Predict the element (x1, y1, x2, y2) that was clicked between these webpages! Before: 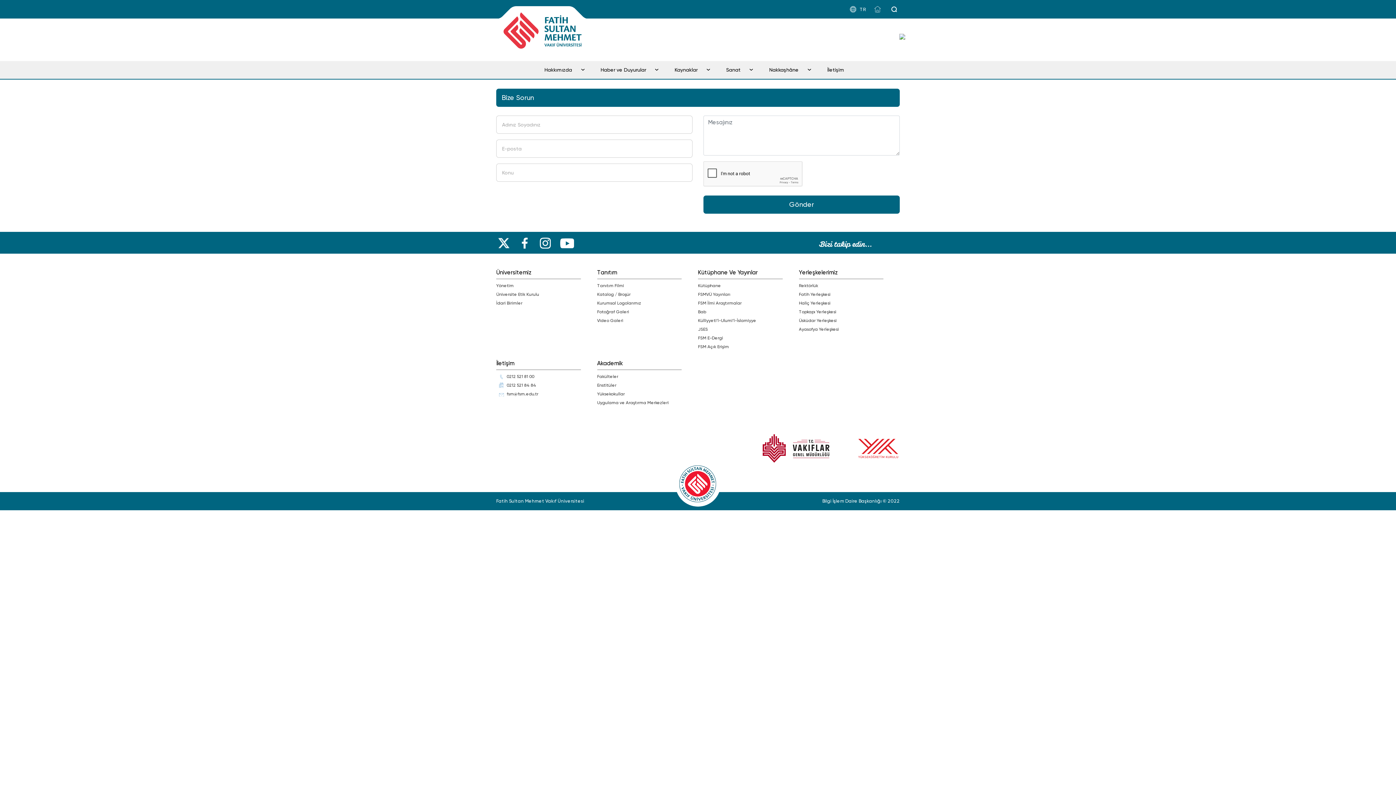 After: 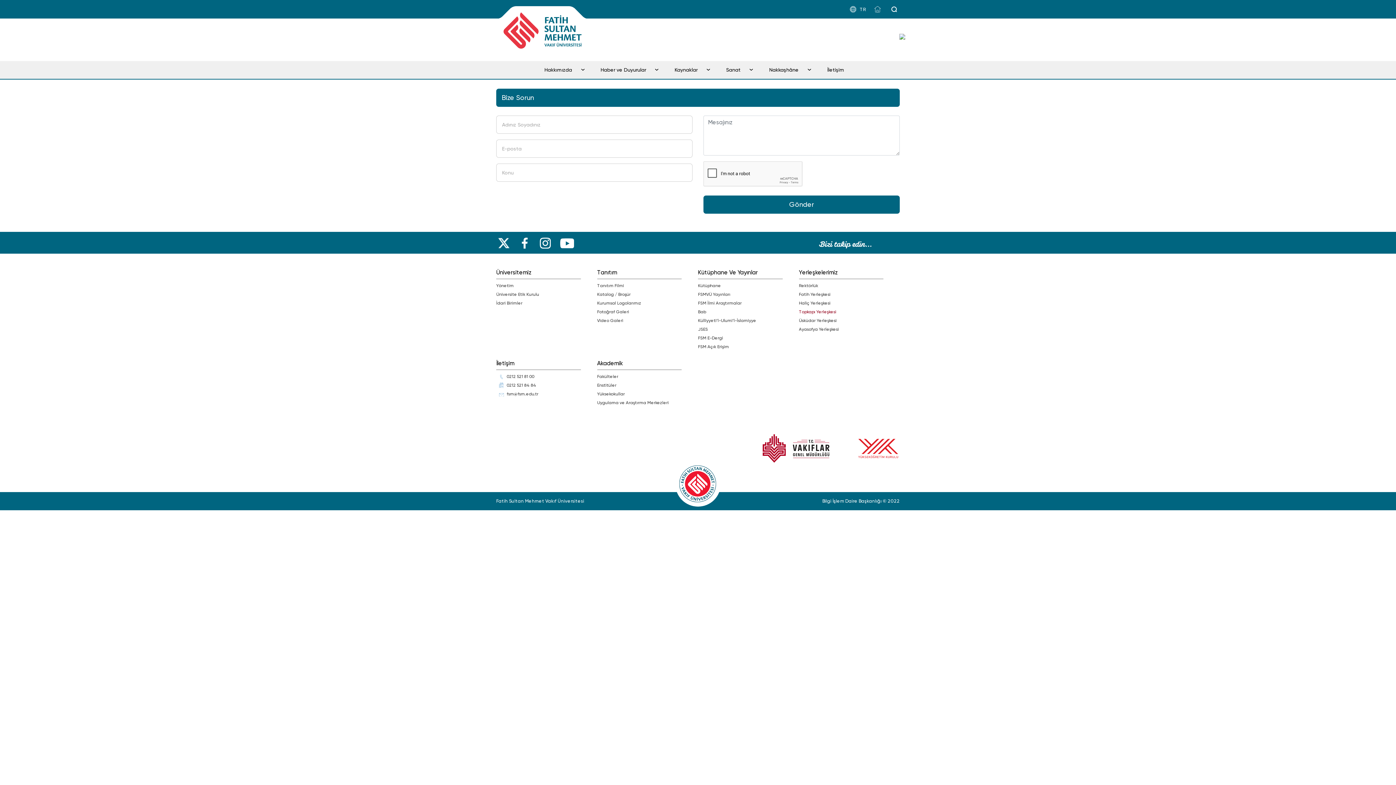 Action: bbox: (799, 309, 836, 314) label: Topkapı Yerleşkesi